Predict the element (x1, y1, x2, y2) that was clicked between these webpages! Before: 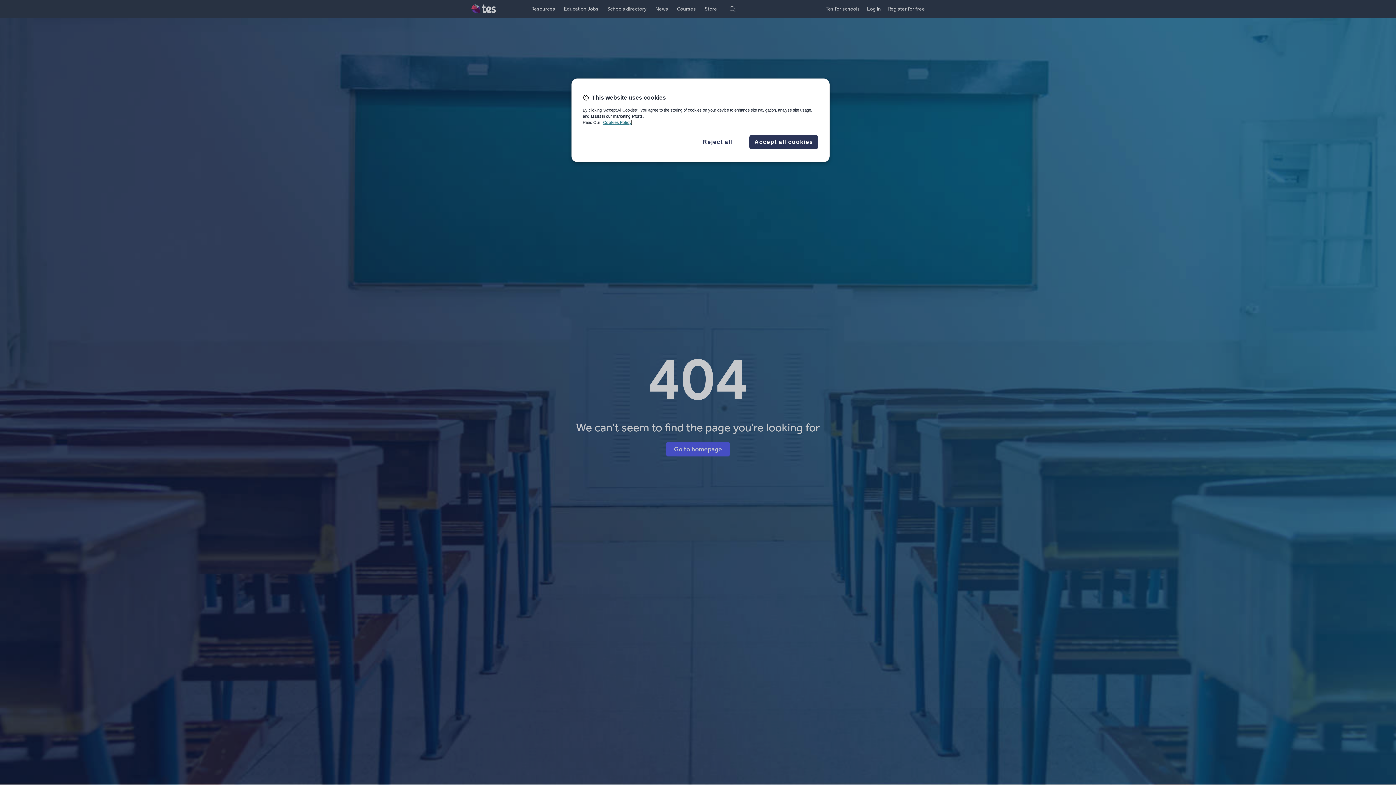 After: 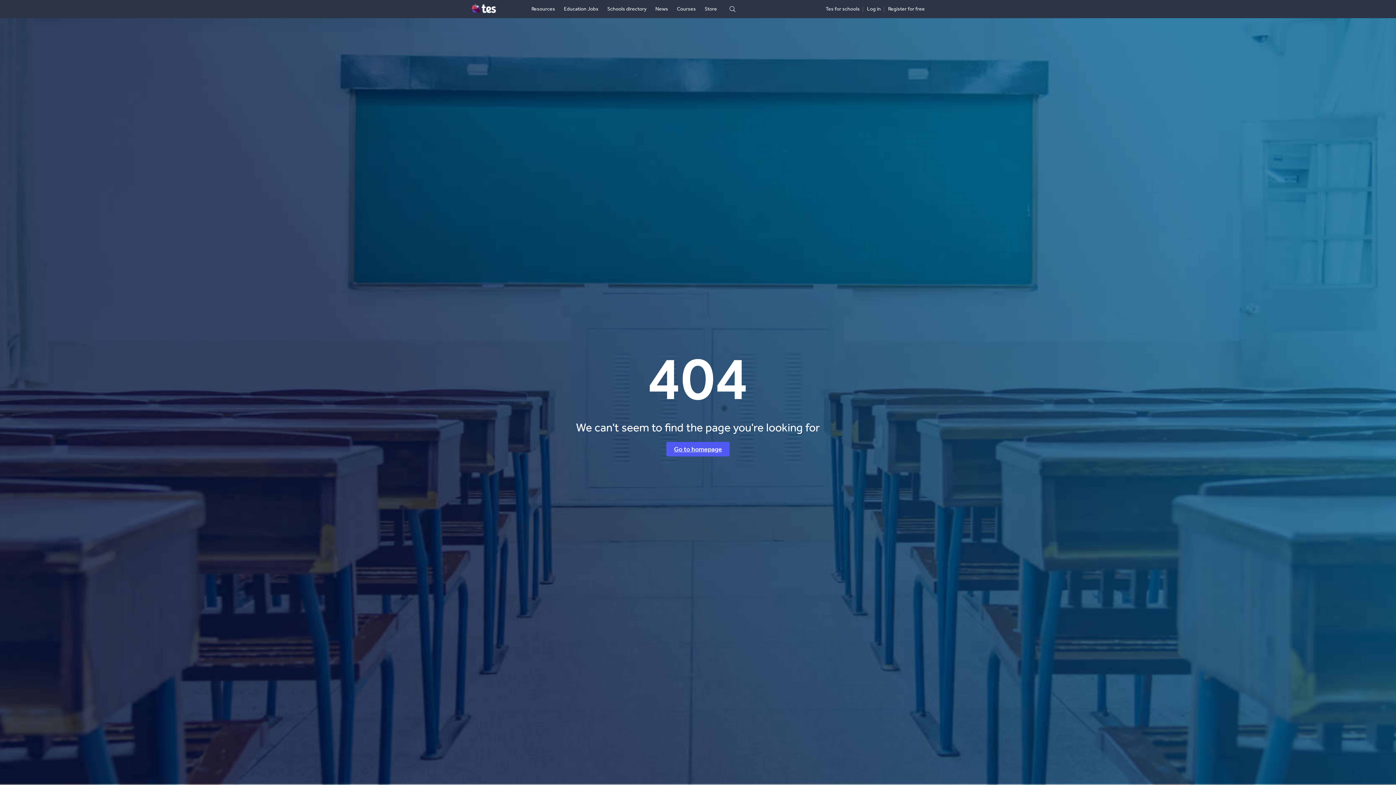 Action: bbox: (693, 137, 742, 146) label: Reject all